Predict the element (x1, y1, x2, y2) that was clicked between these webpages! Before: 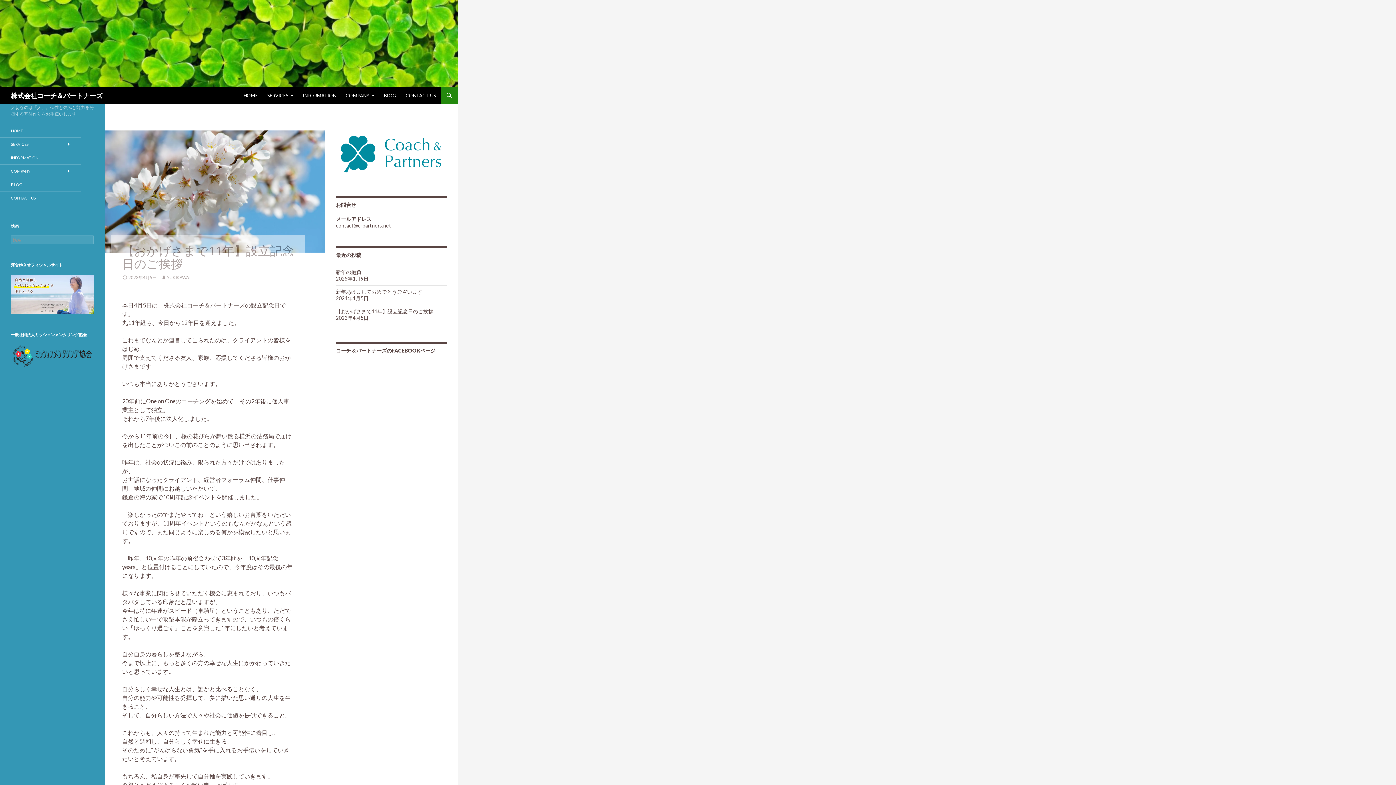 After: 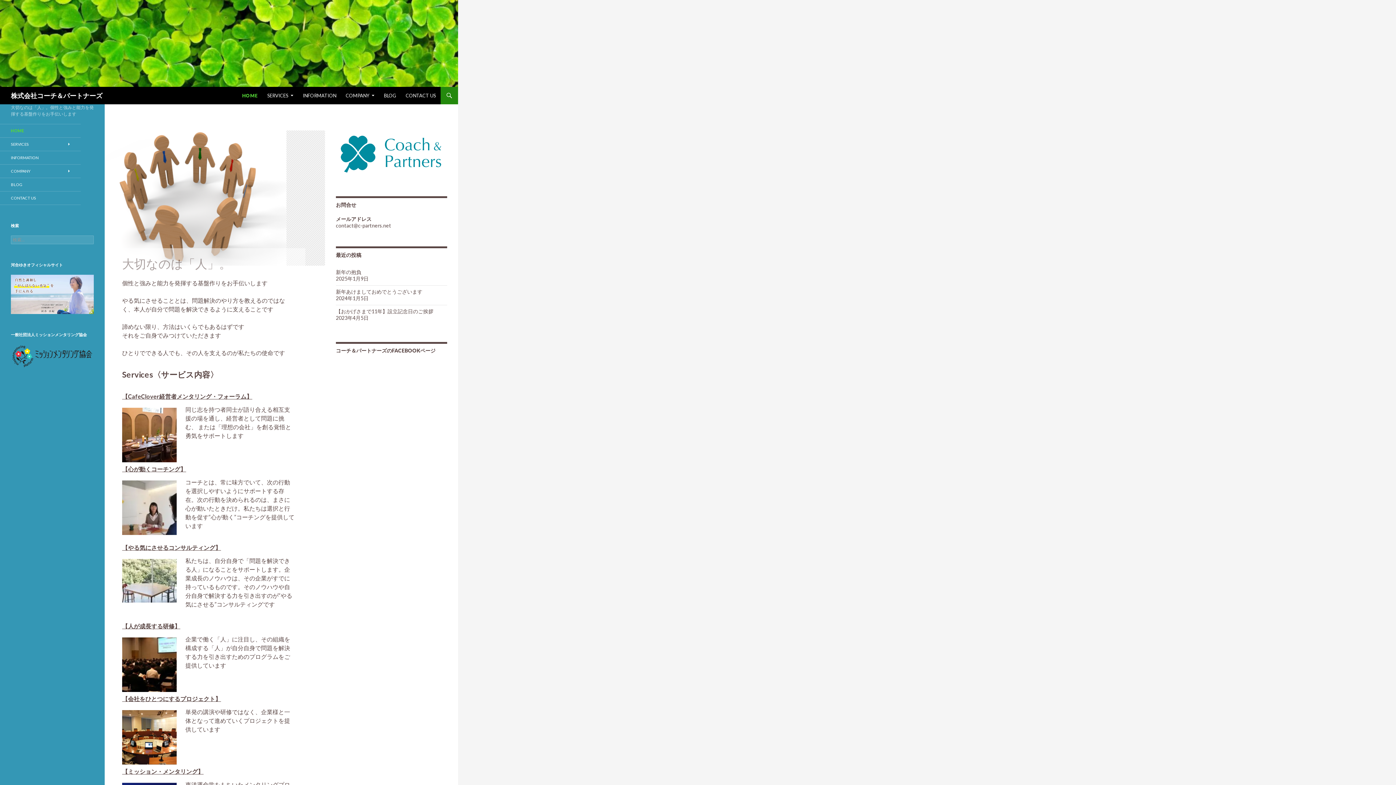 Action: bbox: (10, 86, 102, 104) label: 株式会社コーチ＆パートナーズ